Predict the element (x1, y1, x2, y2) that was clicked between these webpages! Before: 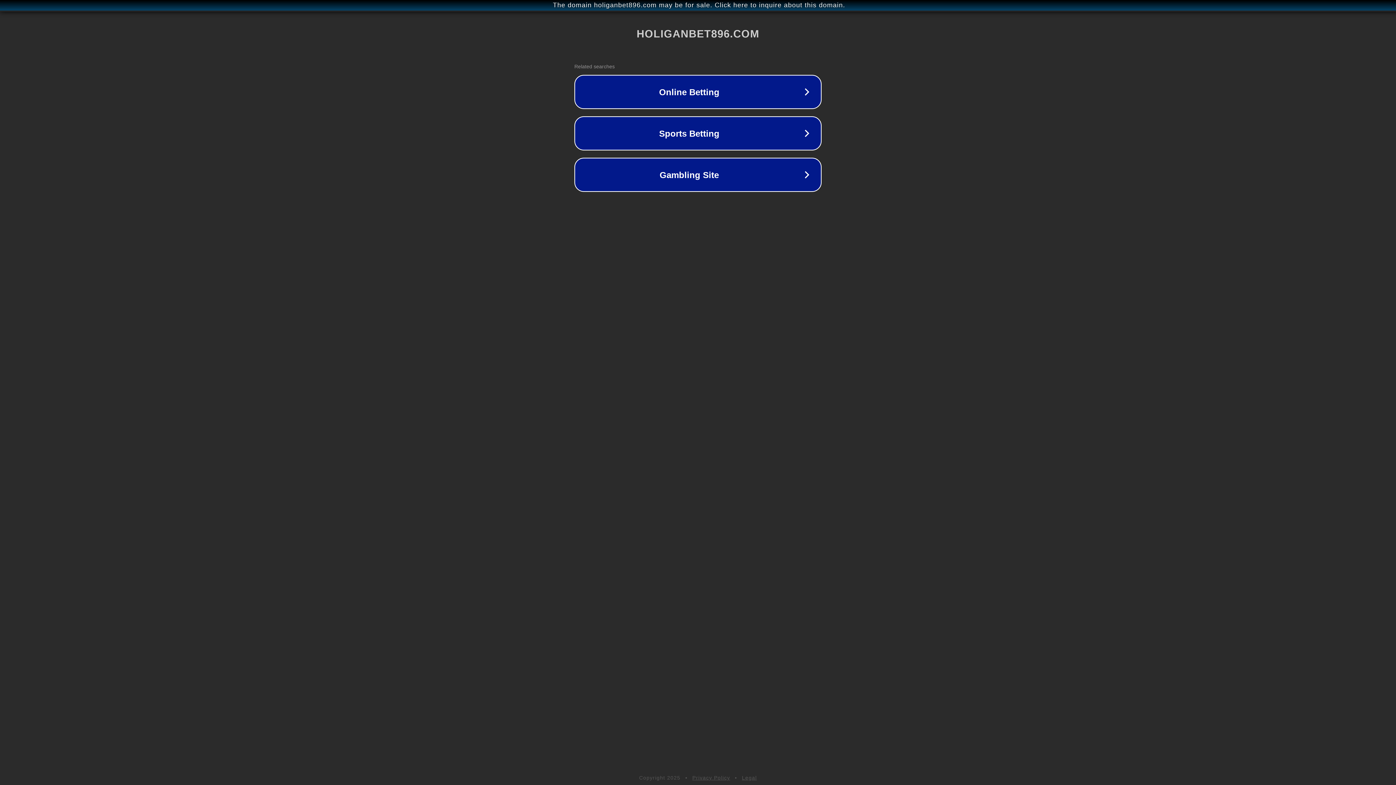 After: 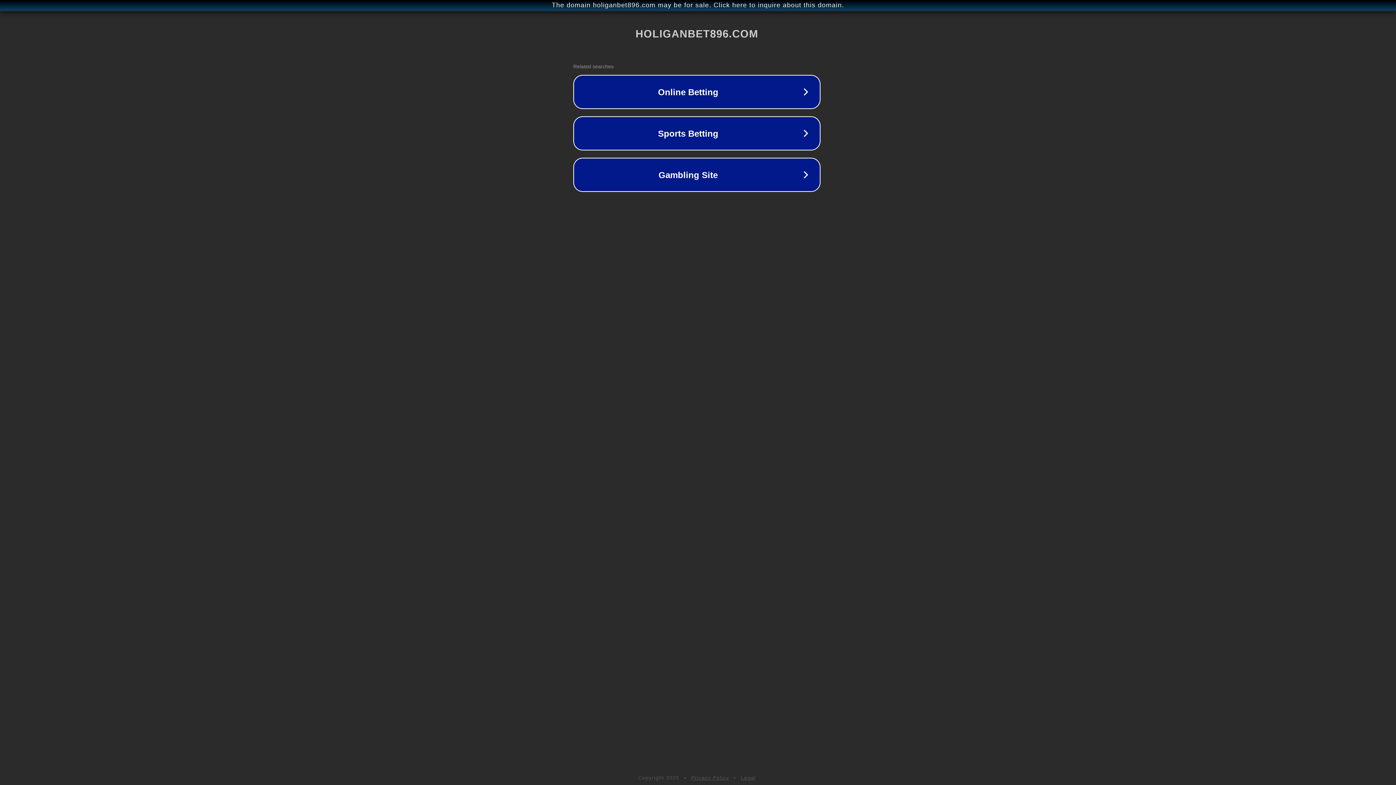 Action: bbox: (1, 1, 1397, 9) label: The domain holiganbet896.com may be for sale. Click here to inquire about this domain.